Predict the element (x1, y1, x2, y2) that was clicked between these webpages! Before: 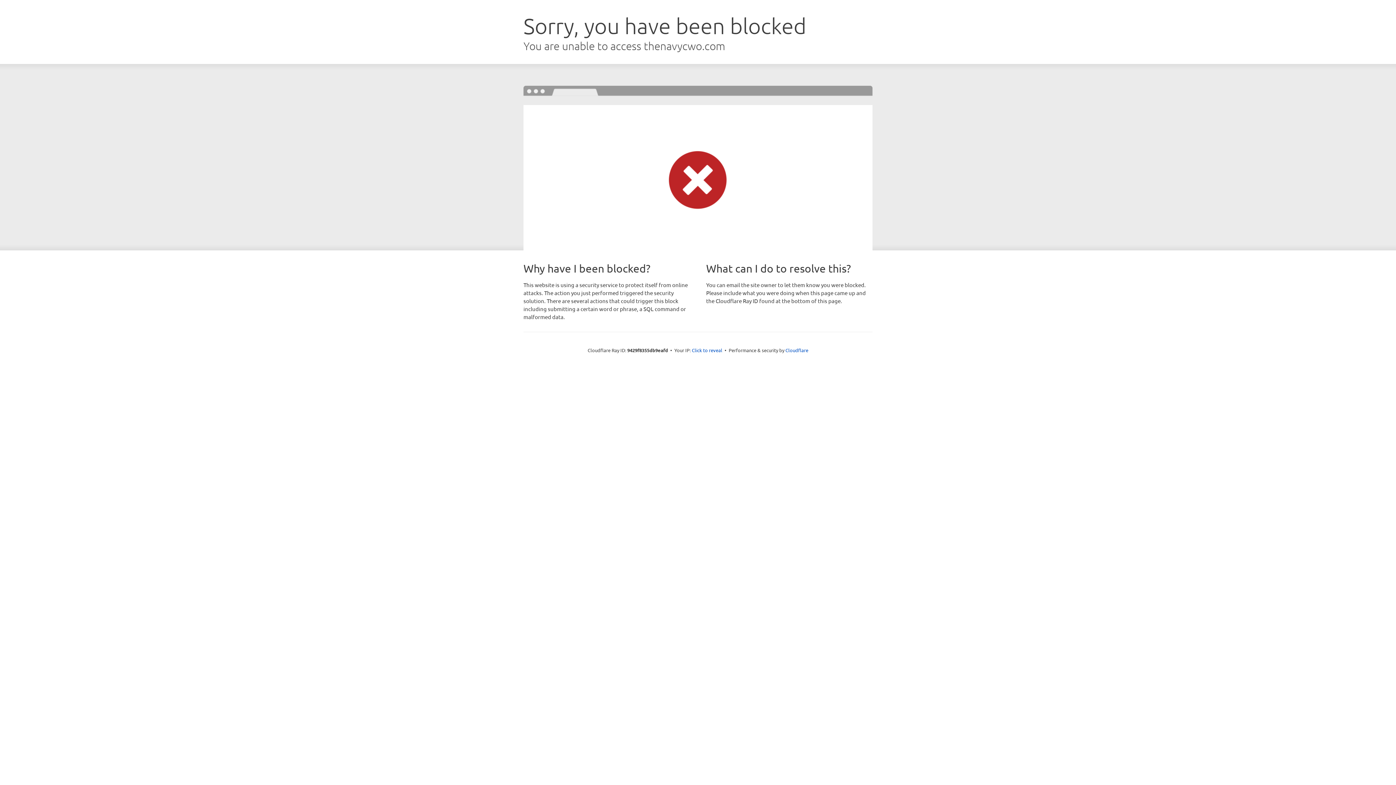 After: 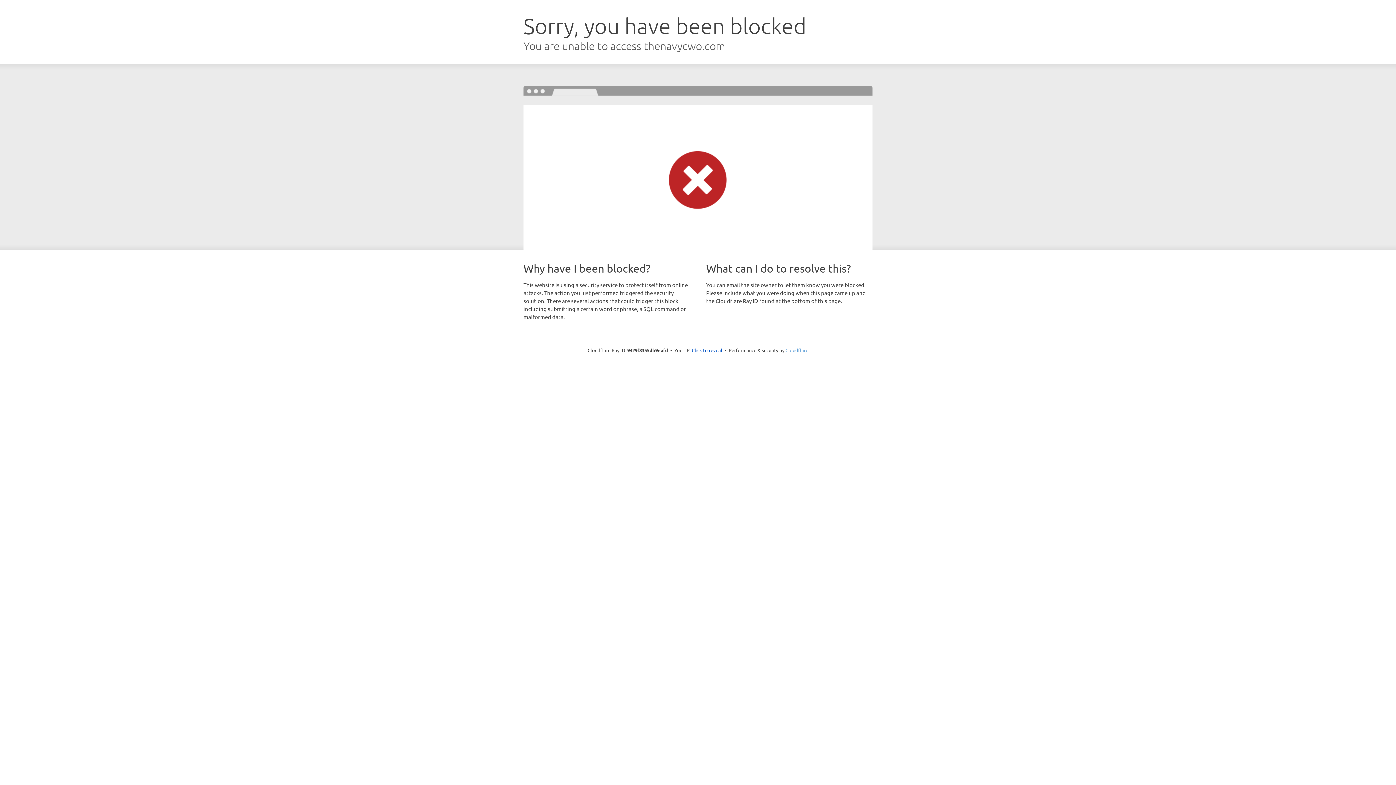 Action: bbox: (785, 347, 808, 353) label: Cloudflare